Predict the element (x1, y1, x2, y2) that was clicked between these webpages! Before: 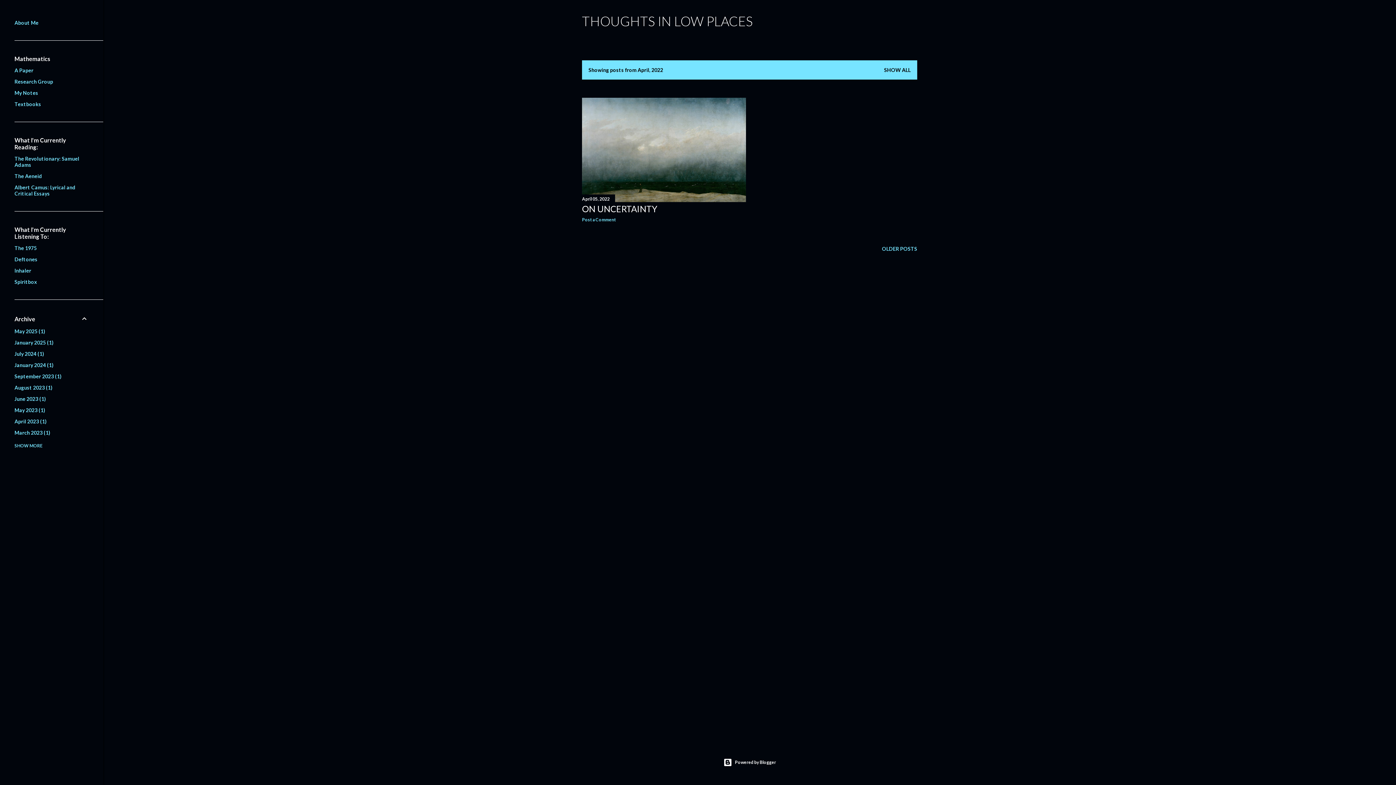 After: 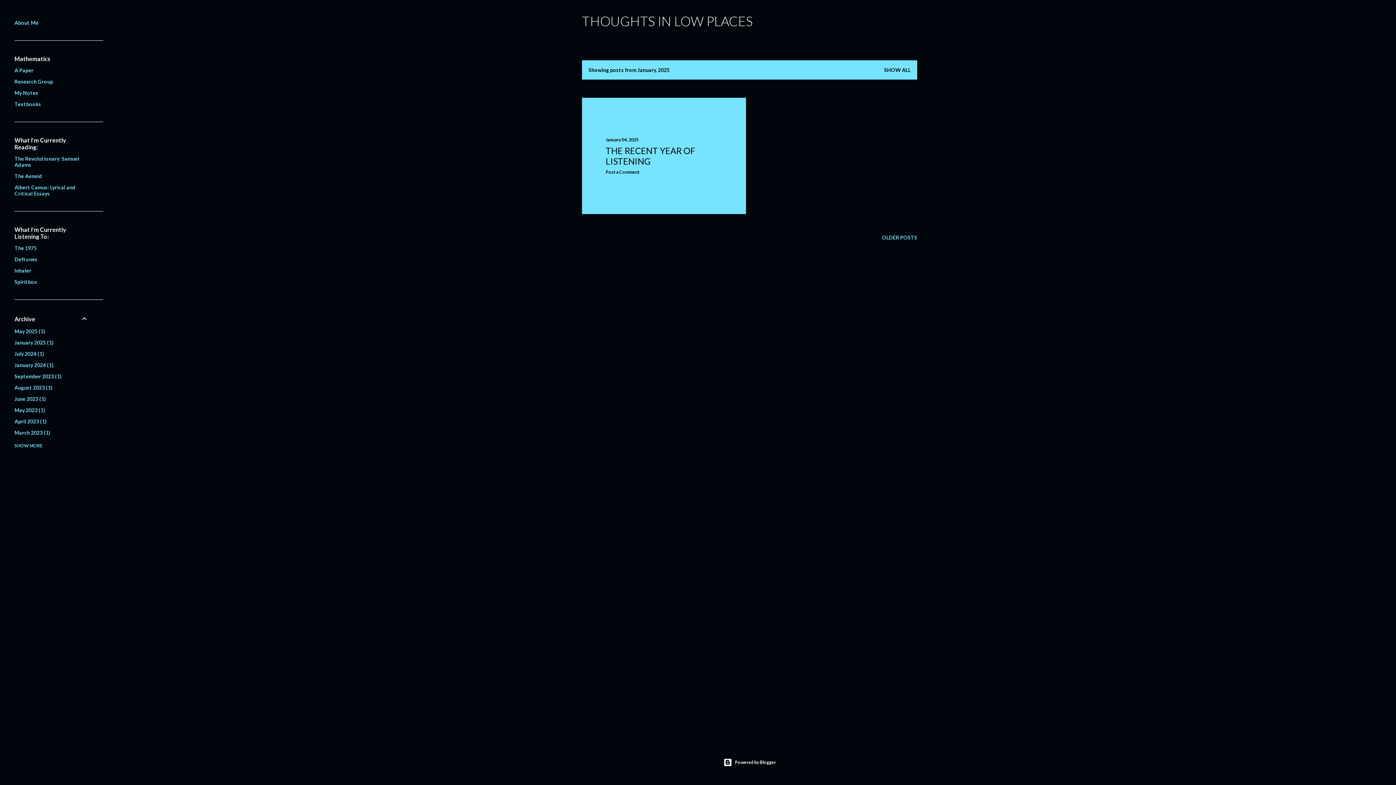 Action: bbox: (14, 339, 53, 345) label: January 20251